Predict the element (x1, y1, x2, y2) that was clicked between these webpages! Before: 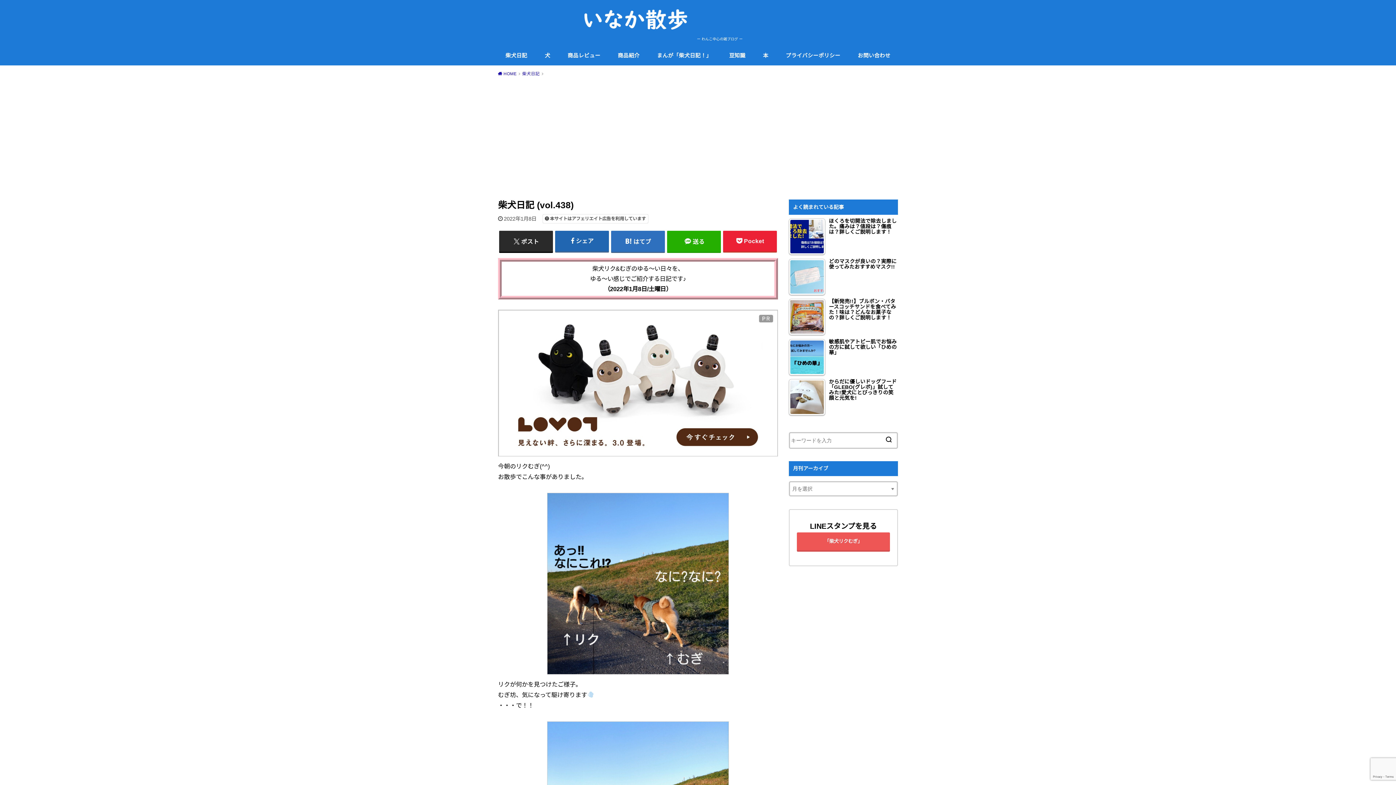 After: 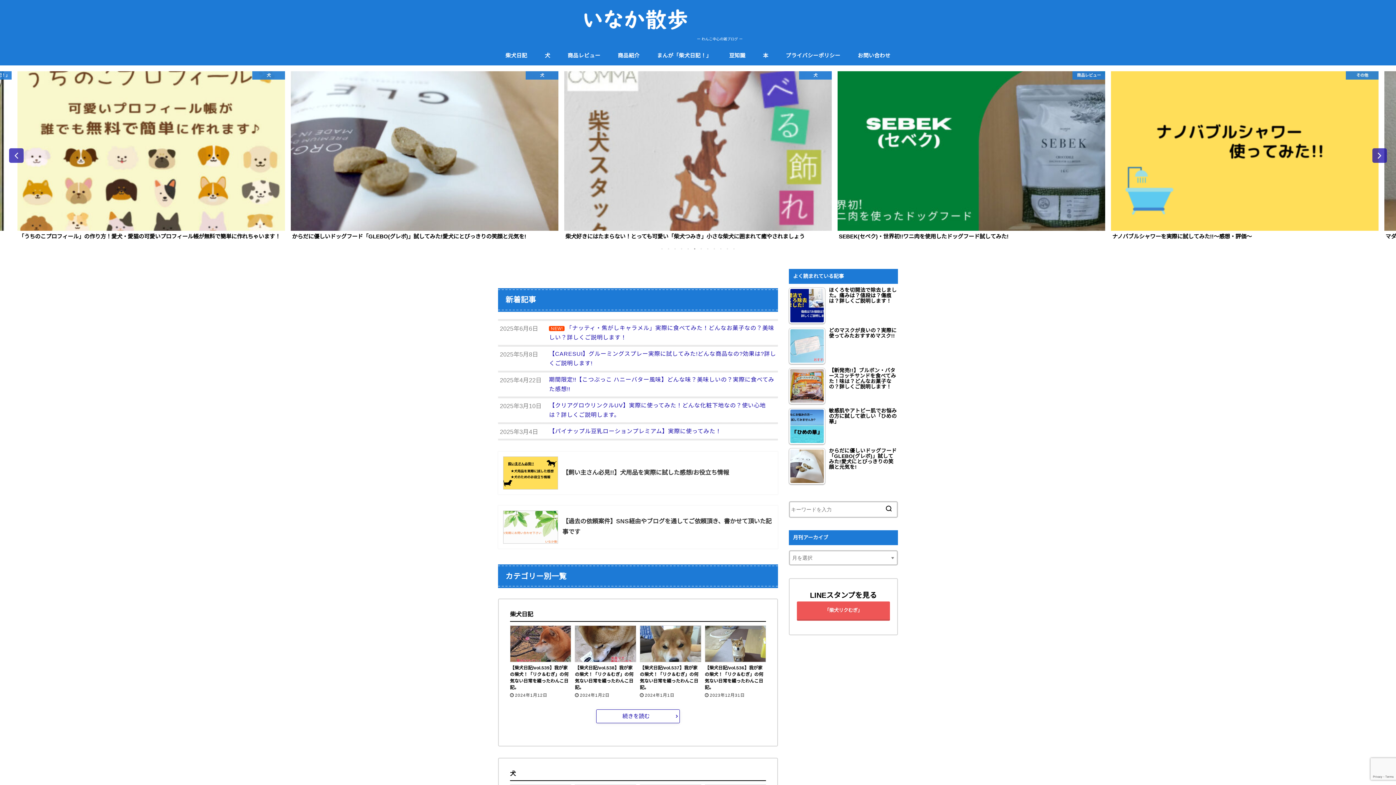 Action: bbox: (582, 3, 813, 35)